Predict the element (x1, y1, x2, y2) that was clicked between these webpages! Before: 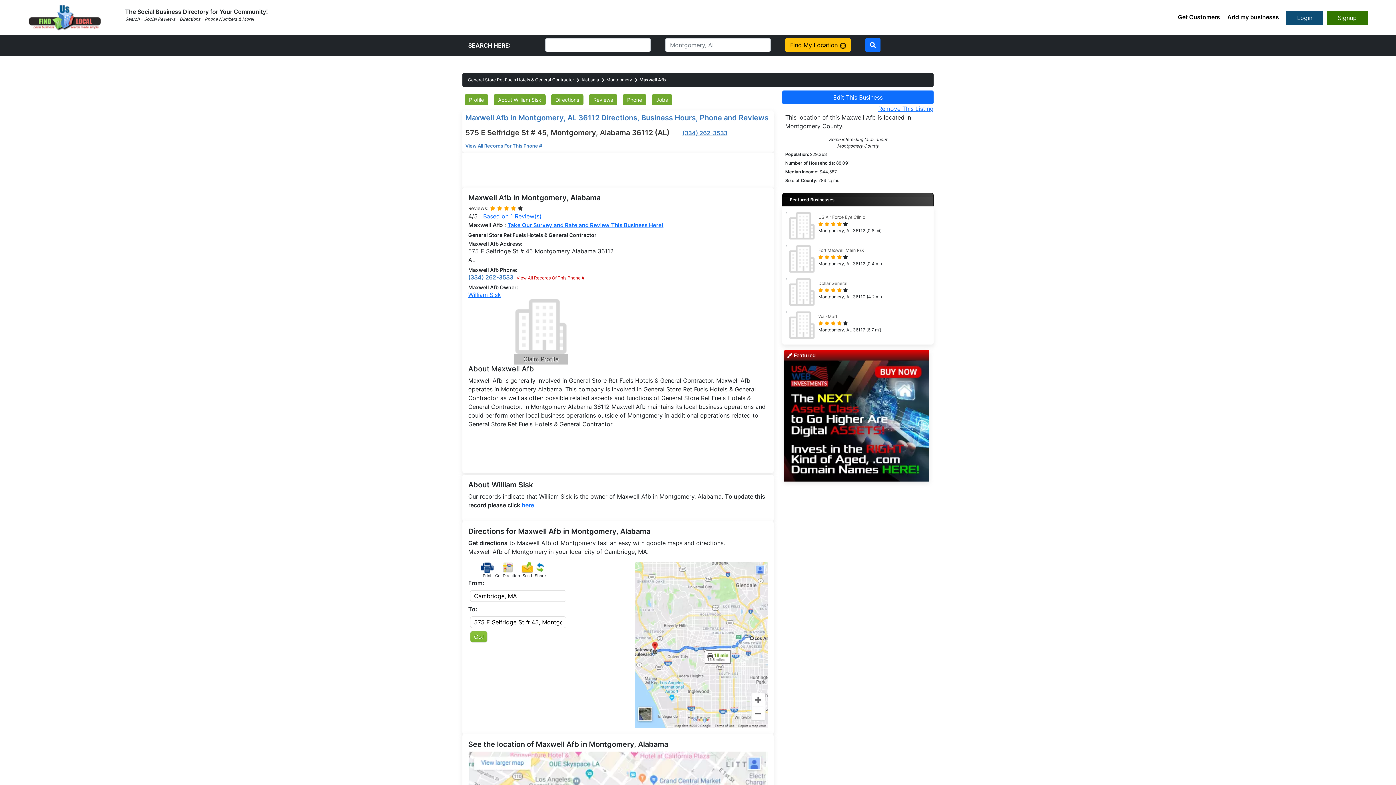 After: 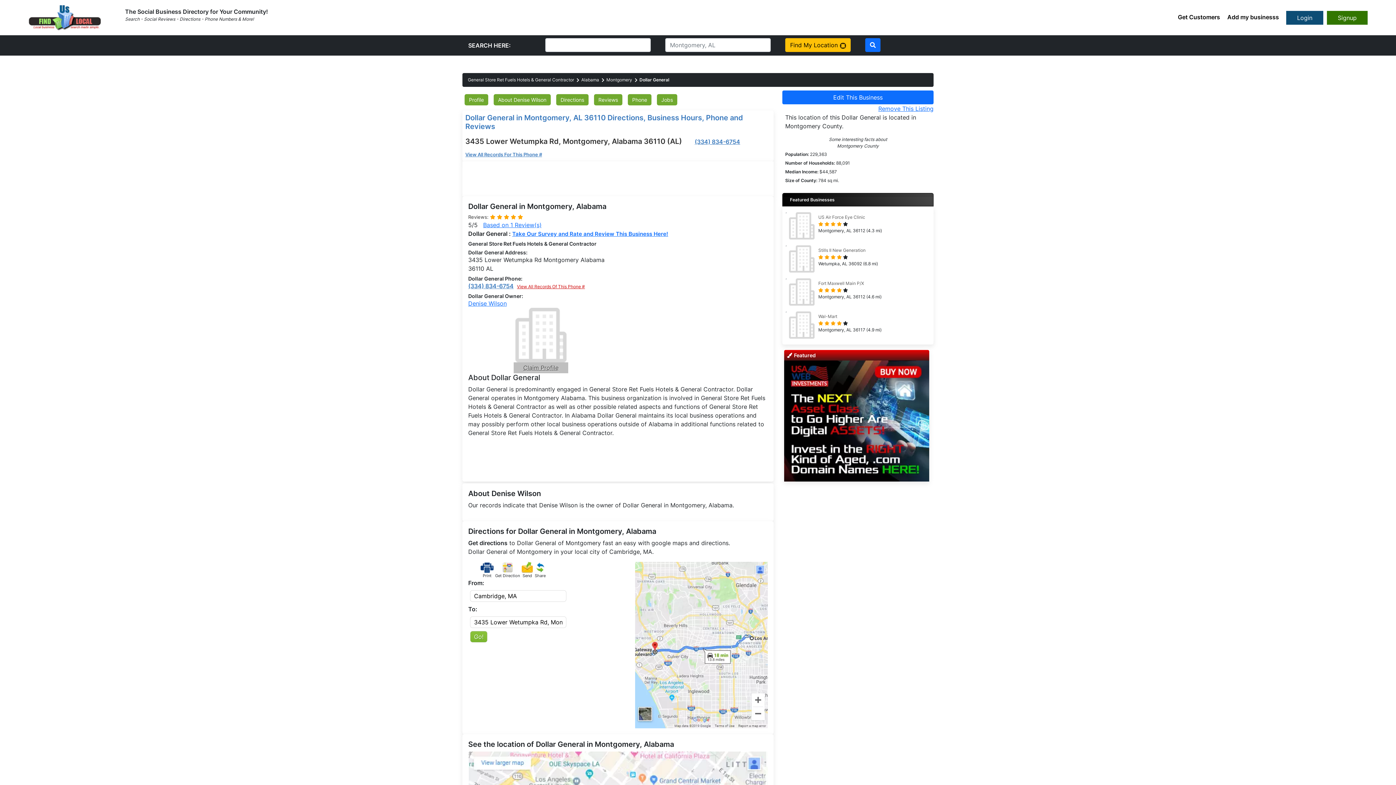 Action: bbox: (788, 289, 815, 294)